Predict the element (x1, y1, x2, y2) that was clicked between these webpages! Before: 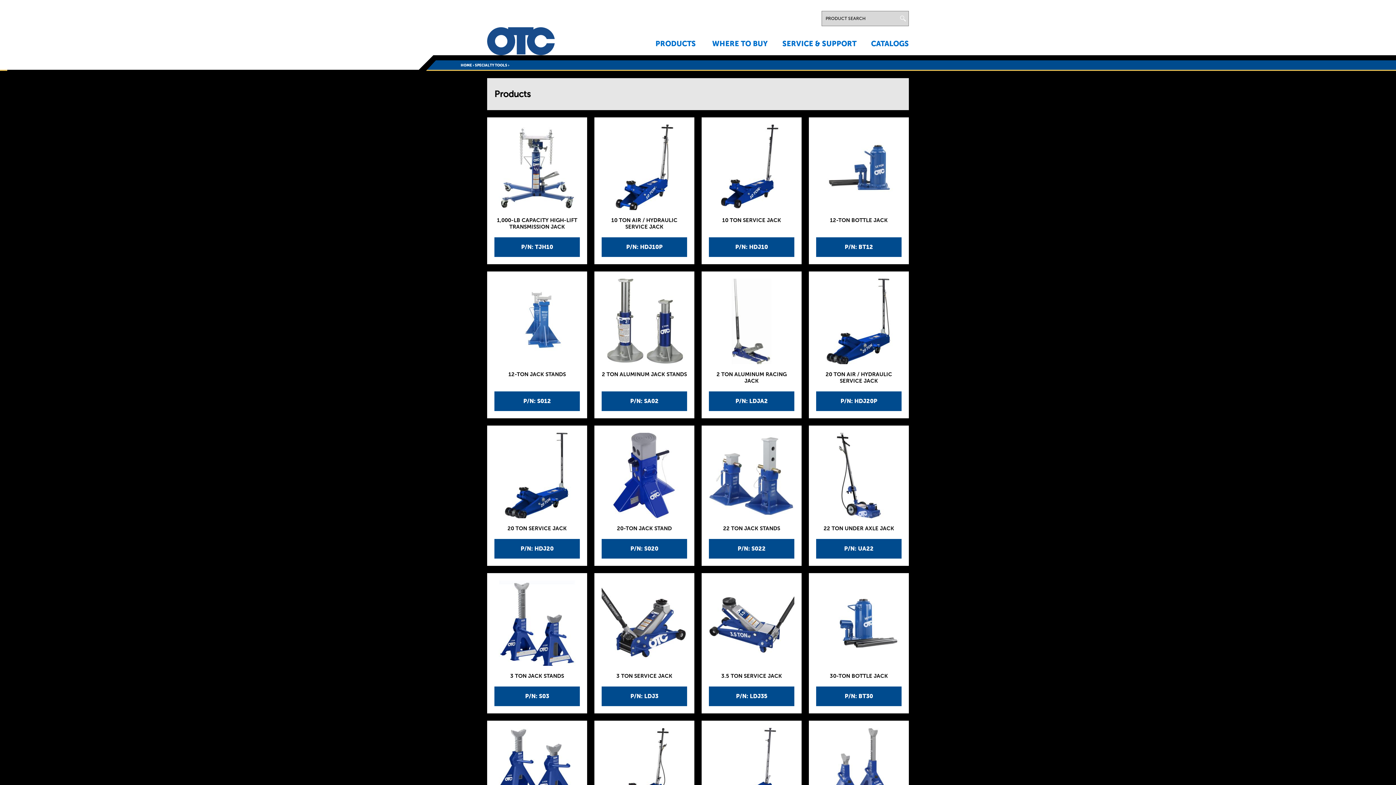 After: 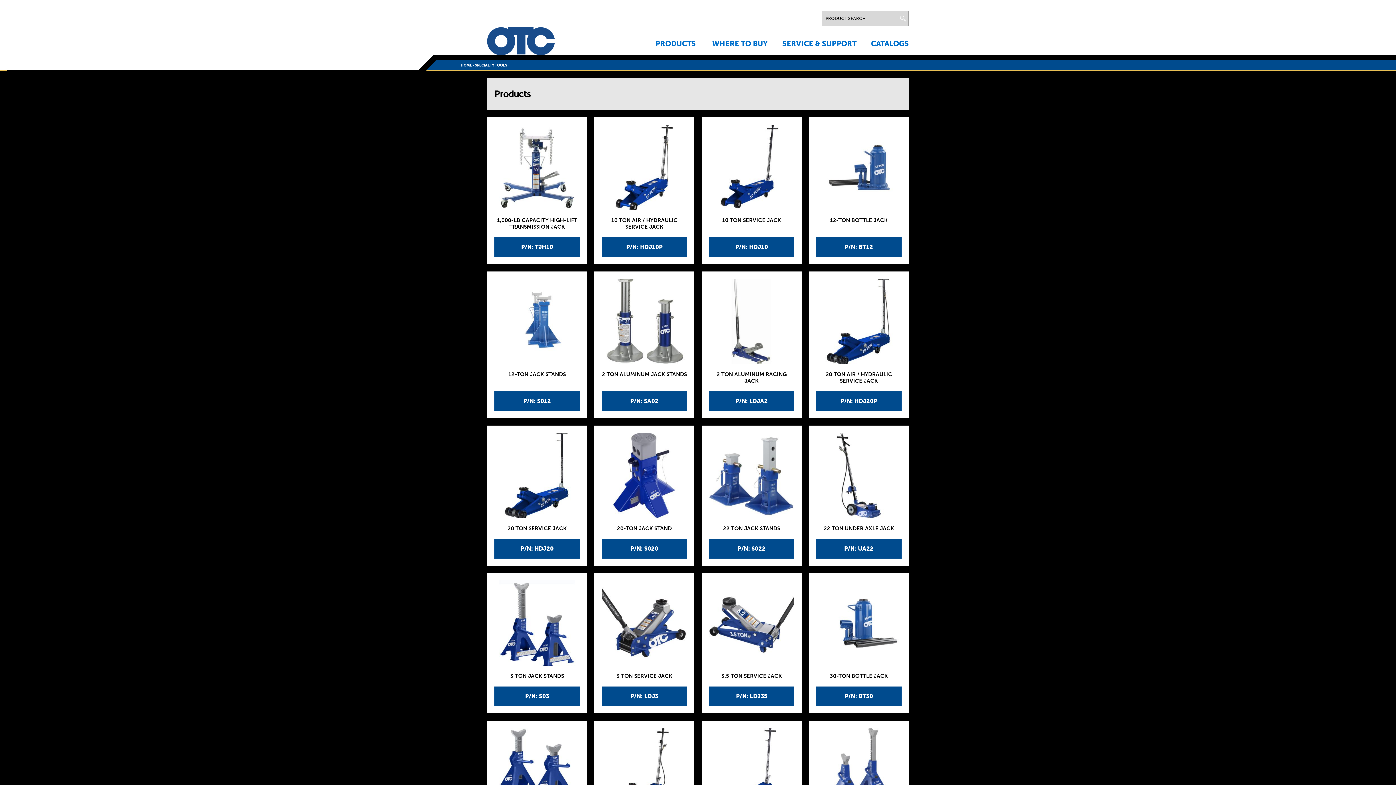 Action: bbox: (701, 425, 801, 566) label: P/N: S022
22 TON JACK STANDS